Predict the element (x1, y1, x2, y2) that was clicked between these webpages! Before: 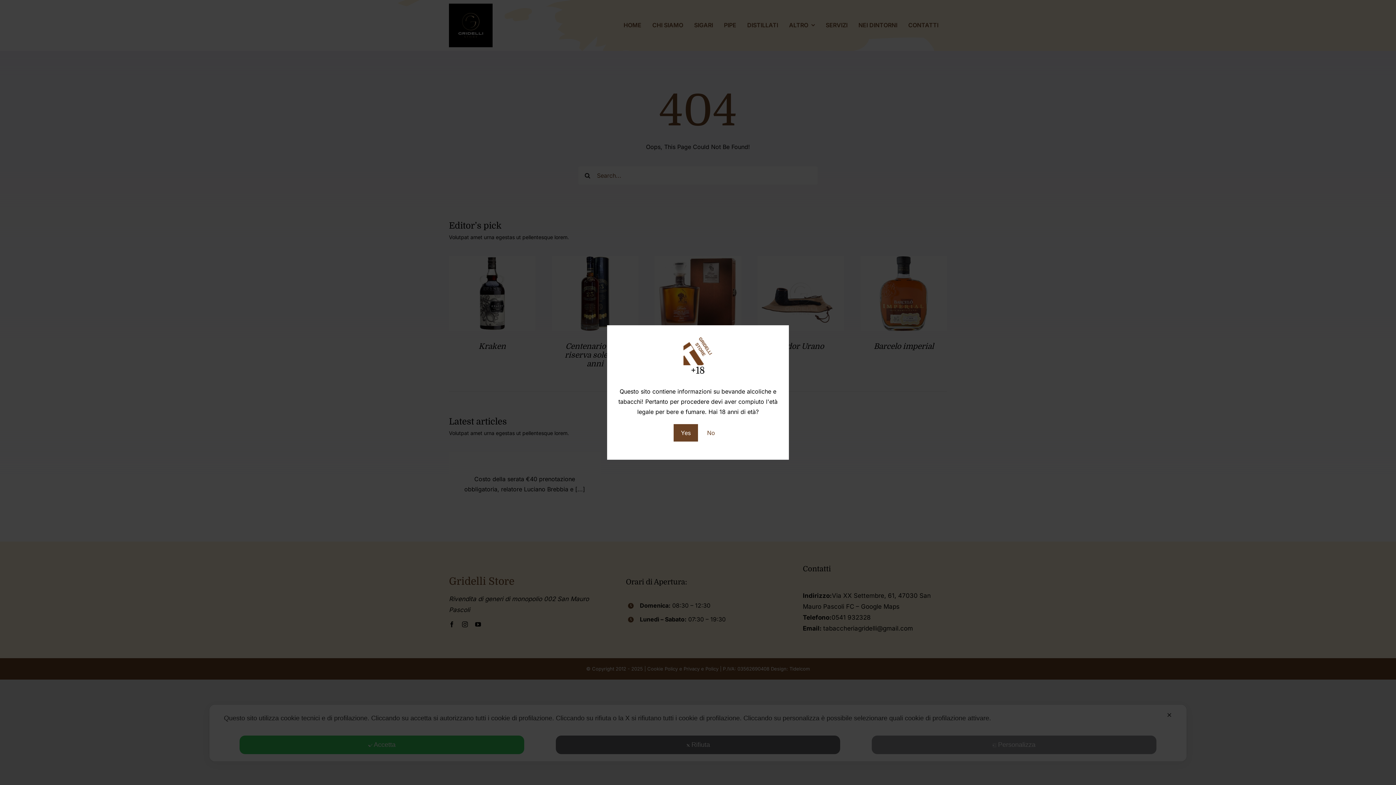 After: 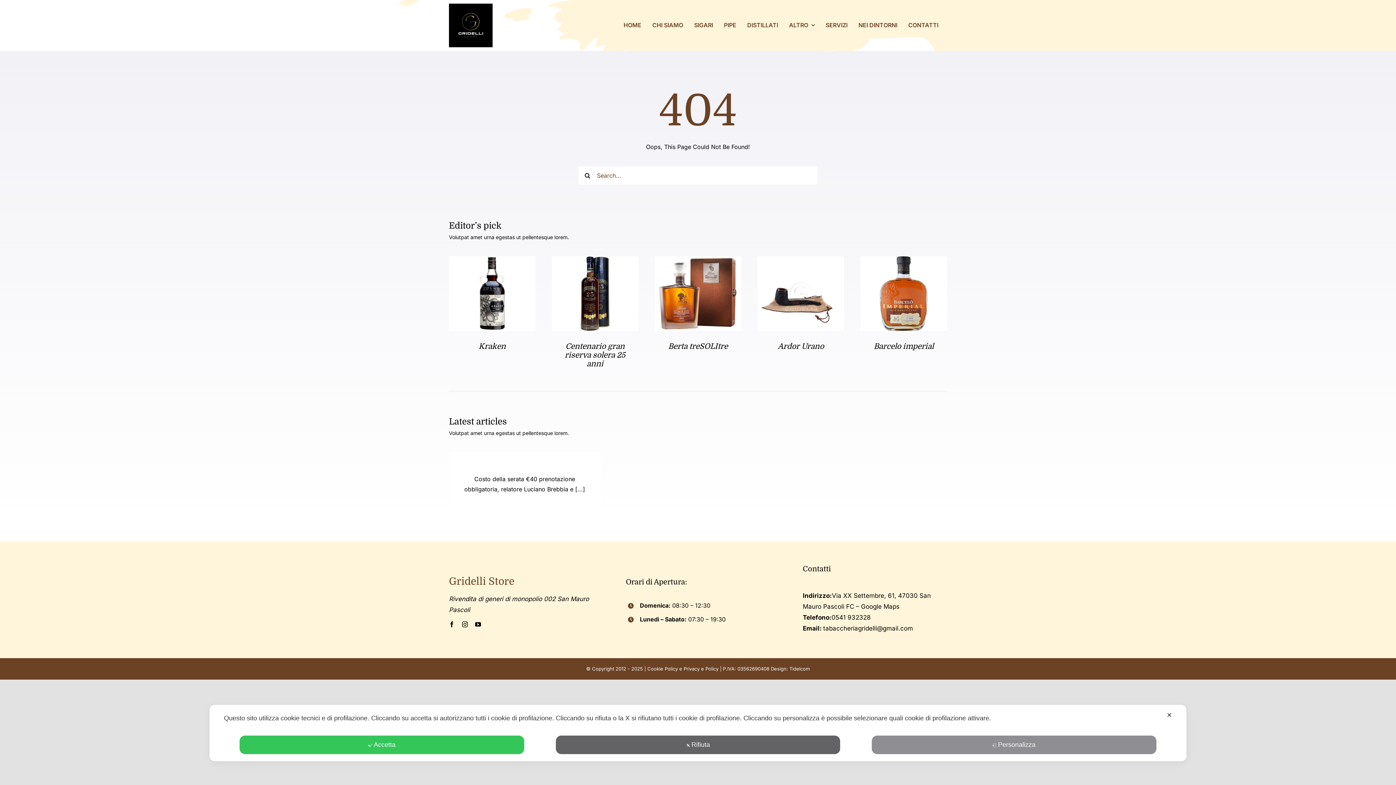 Action: bbox: (673, 424, 698, 441) label: Yes